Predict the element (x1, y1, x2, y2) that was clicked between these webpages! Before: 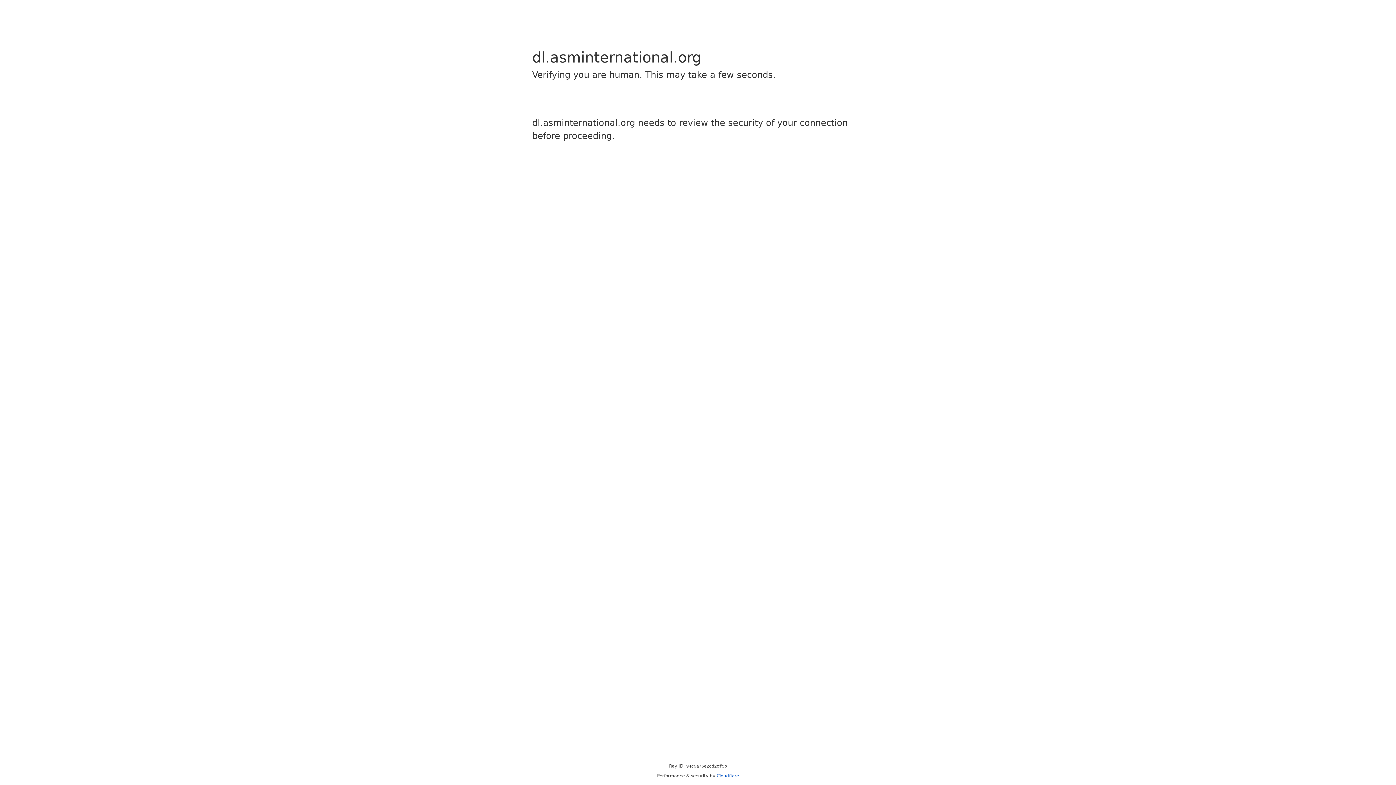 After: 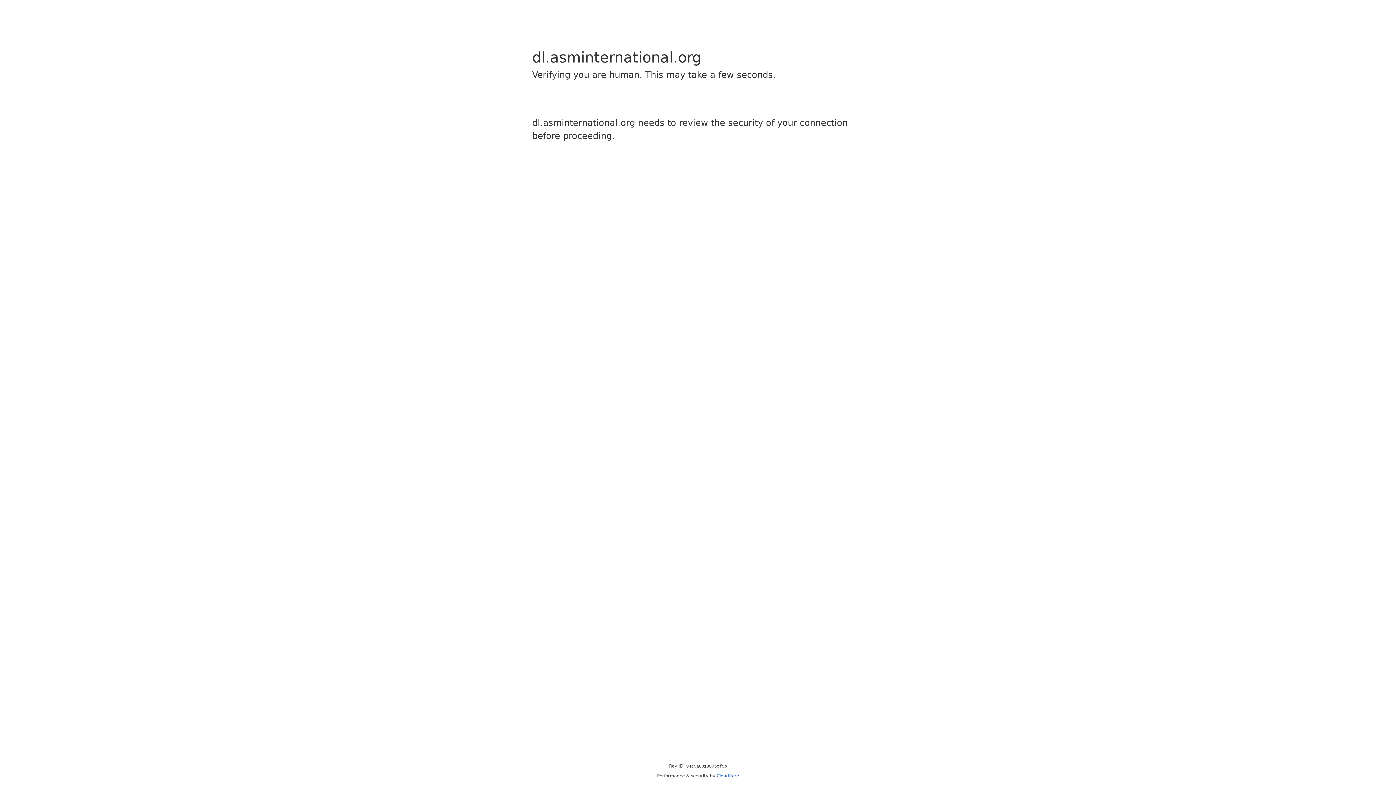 Action: bbox: (716, 773, 739, 778) label: Cloudflare